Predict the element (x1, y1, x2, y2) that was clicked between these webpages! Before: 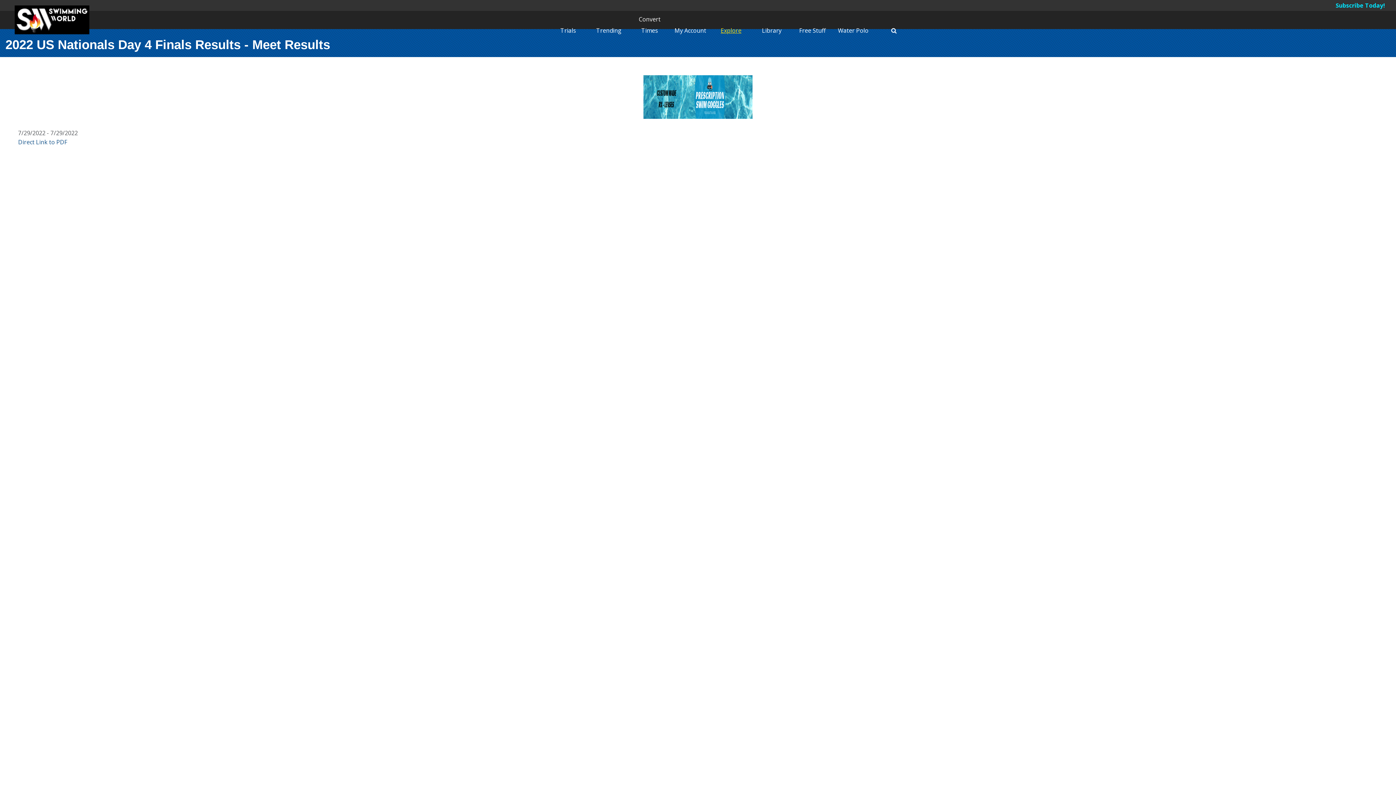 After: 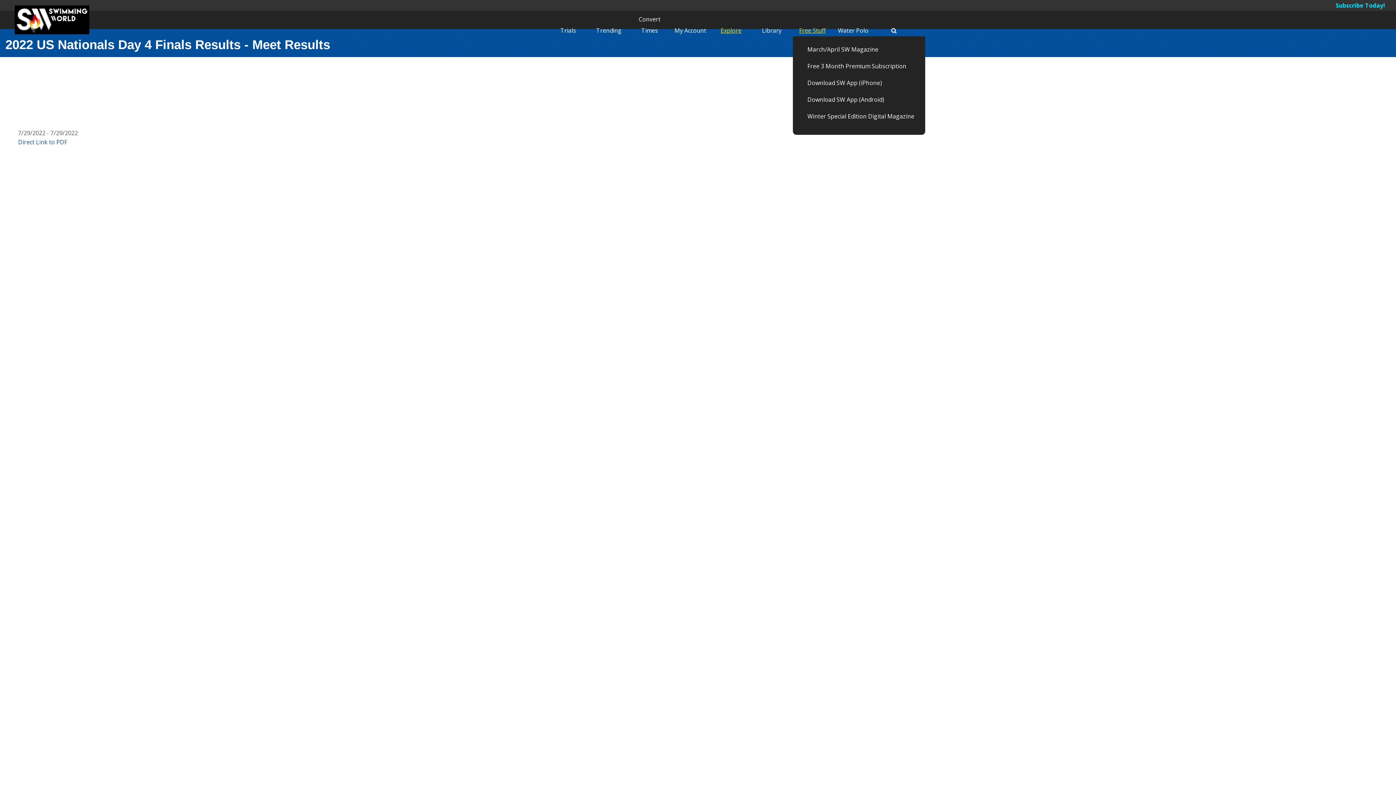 Action: bbox: (799, 26, 826, 34) label: Free Stuff